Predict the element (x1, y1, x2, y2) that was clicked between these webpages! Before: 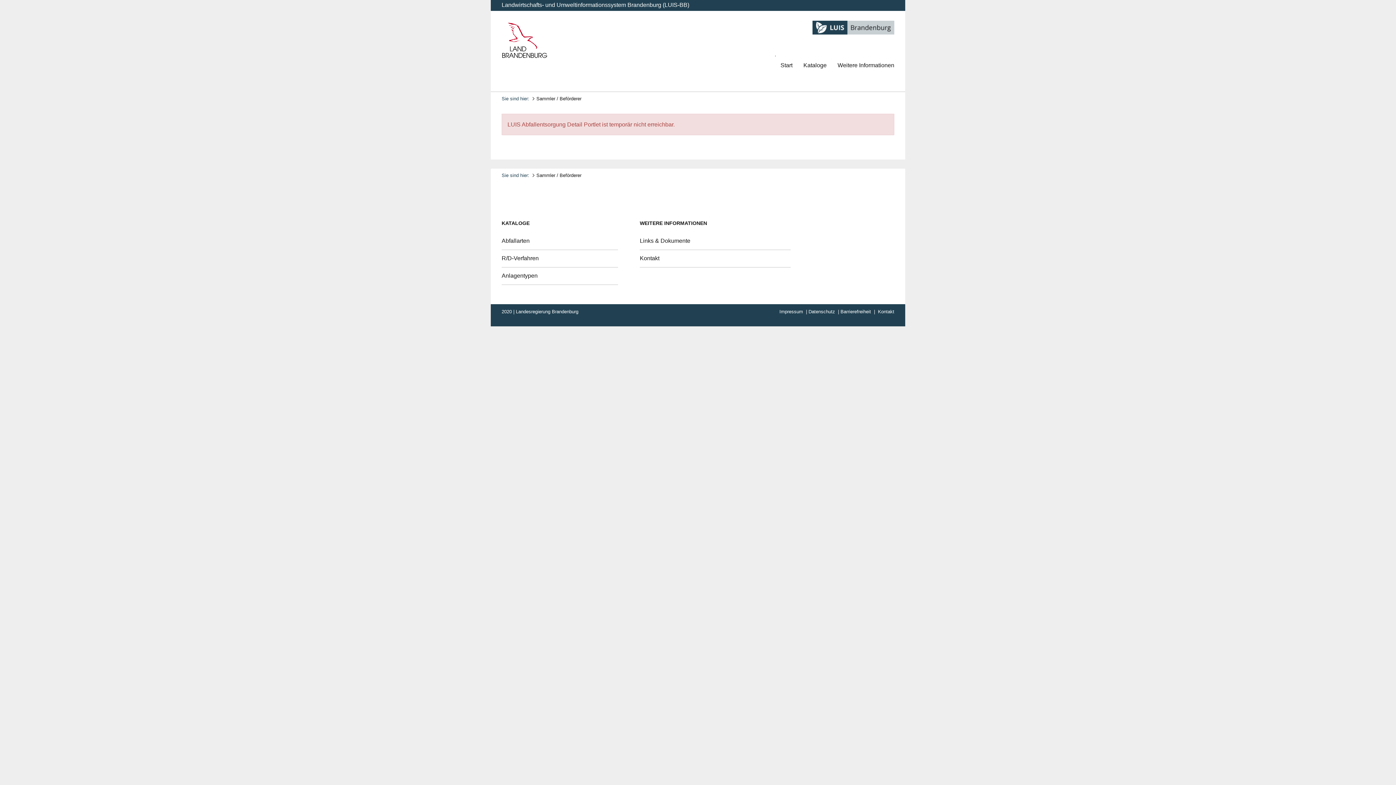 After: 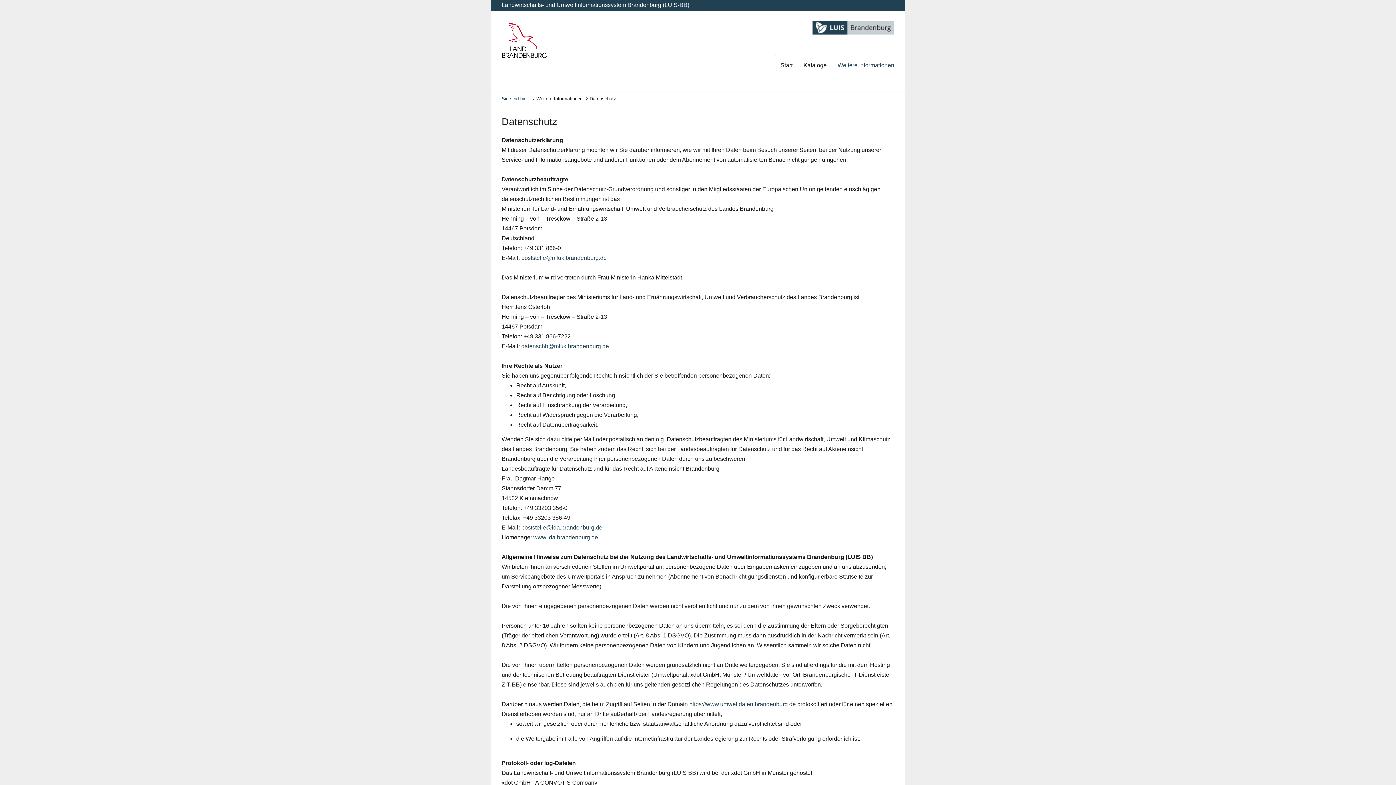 Action: label: Datenschutz bbox: (808, 309, 835, 314)